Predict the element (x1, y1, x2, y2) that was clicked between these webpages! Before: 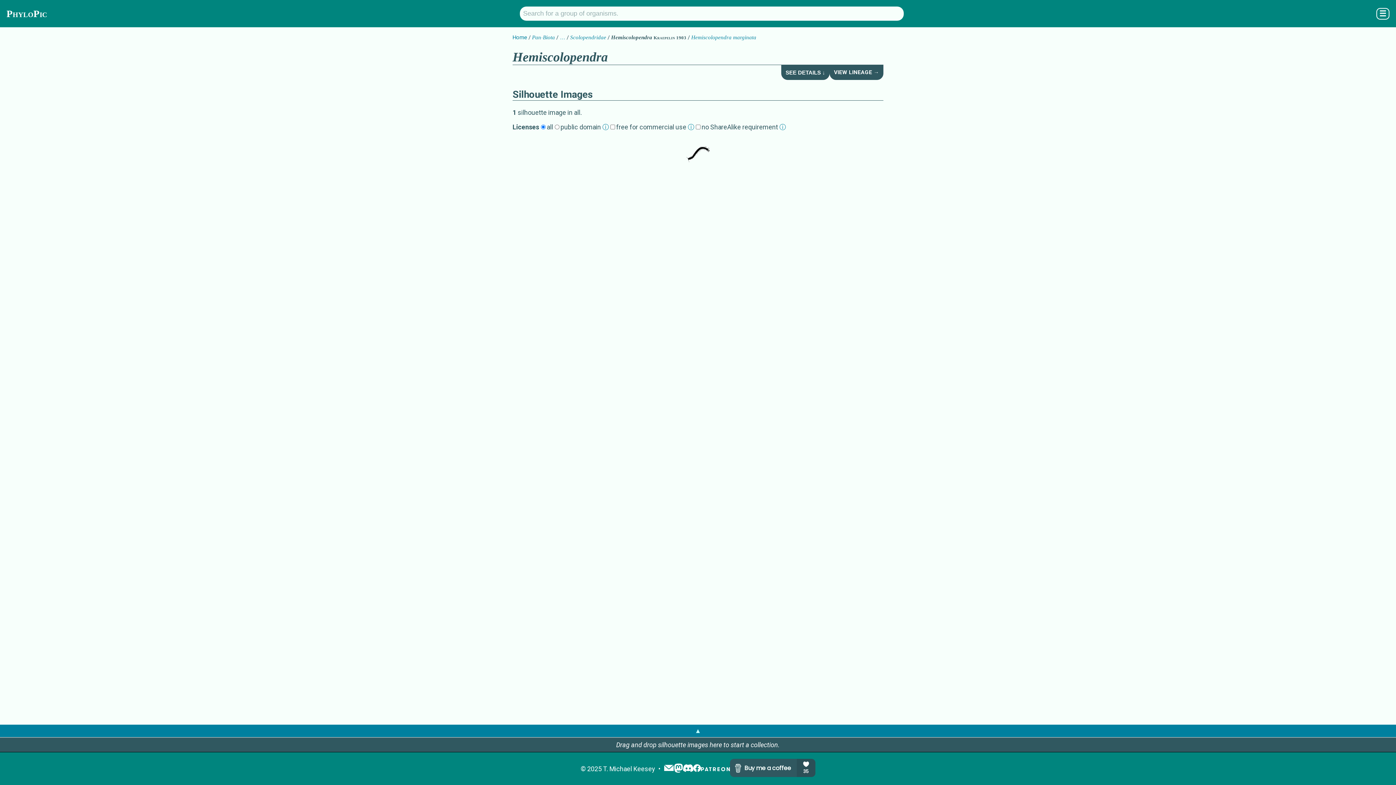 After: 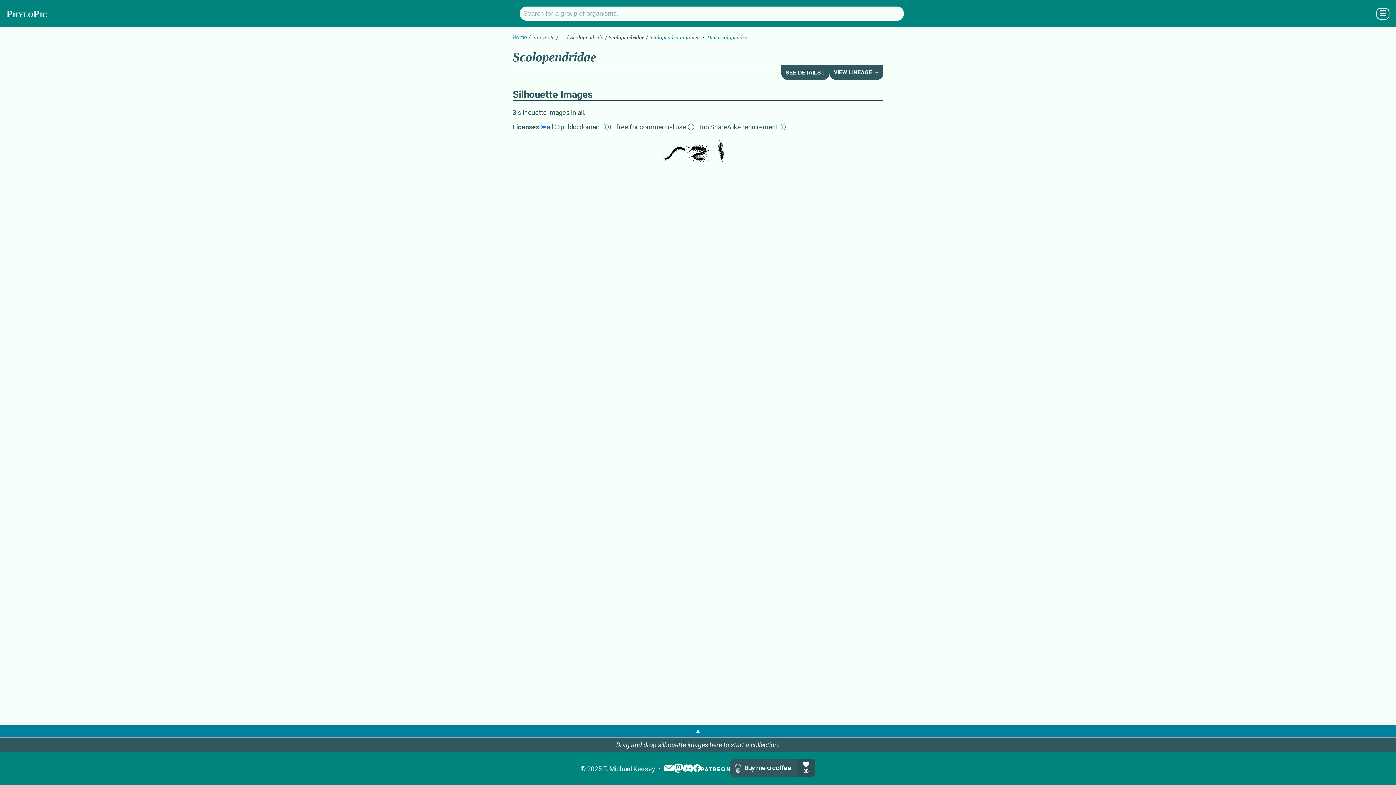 Action: label: Scolopendridae bbox: (570, 34, 606, 40)